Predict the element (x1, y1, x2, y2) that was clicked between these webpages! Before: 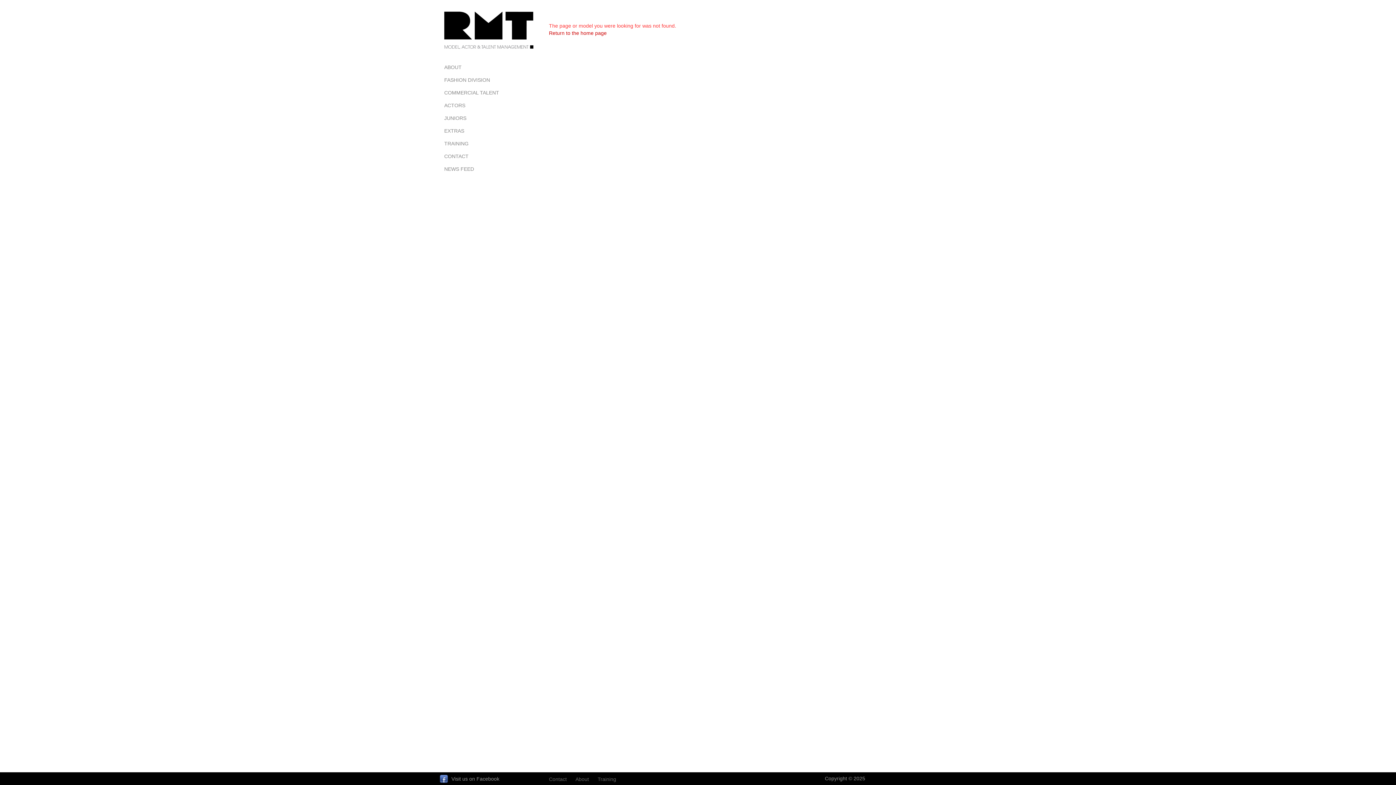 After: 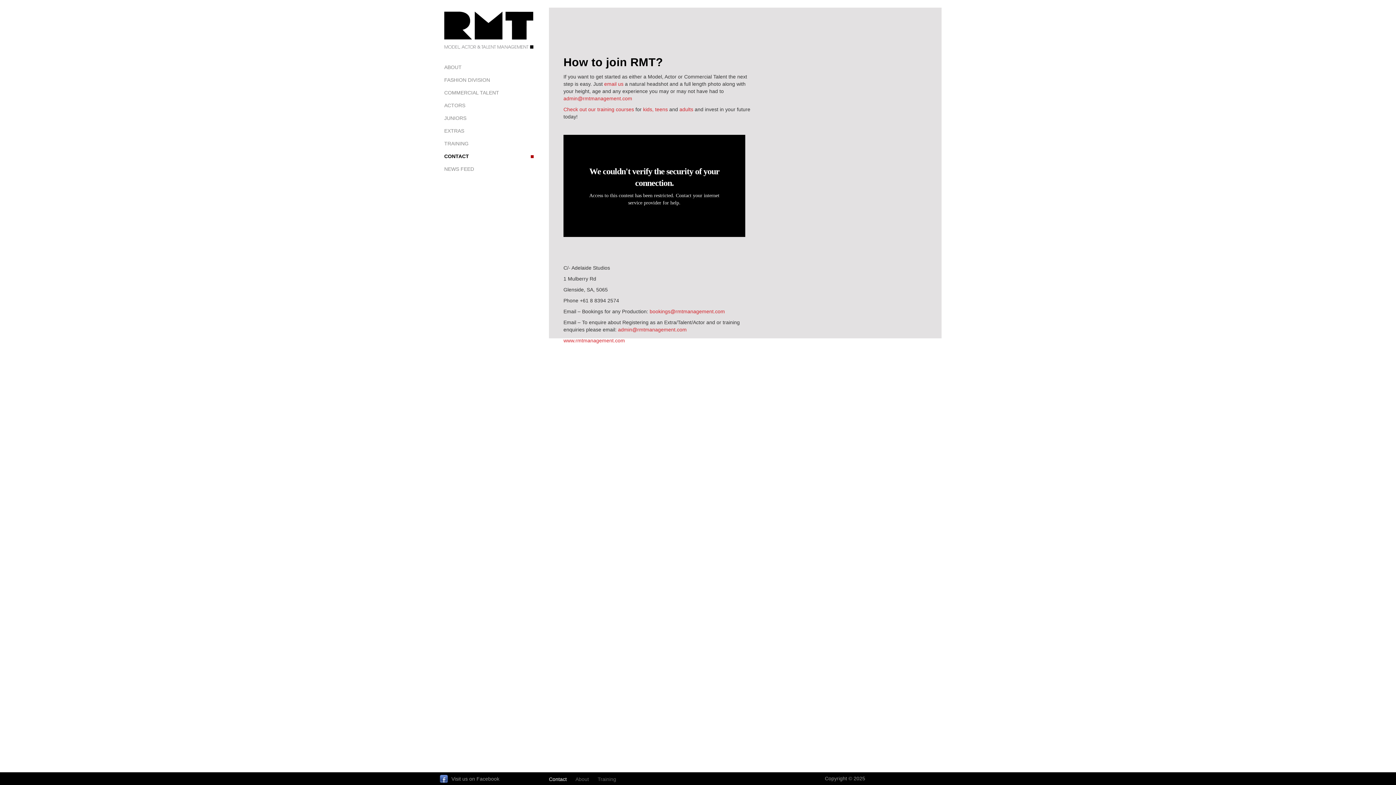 Action: bbox: (440, 149, 538, 162) label: CONTACT